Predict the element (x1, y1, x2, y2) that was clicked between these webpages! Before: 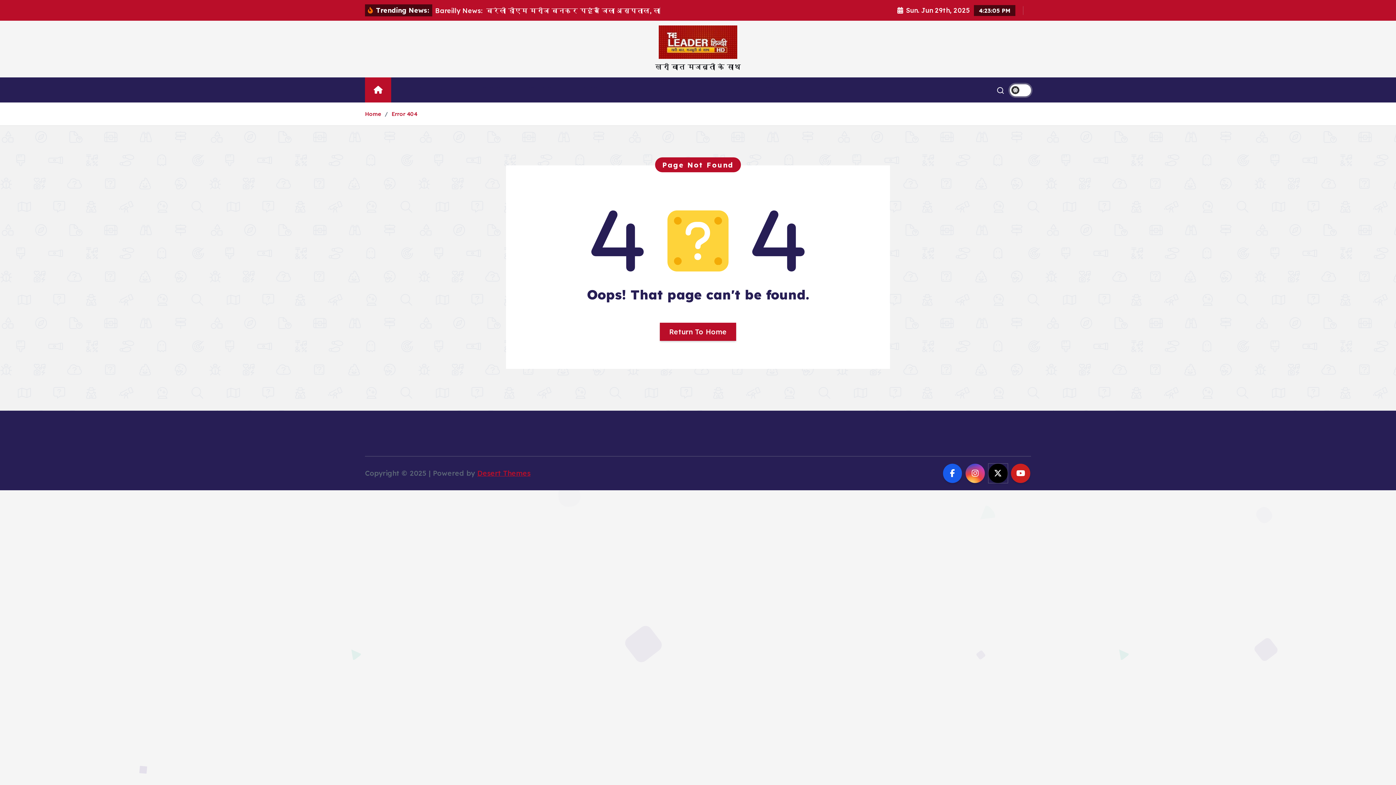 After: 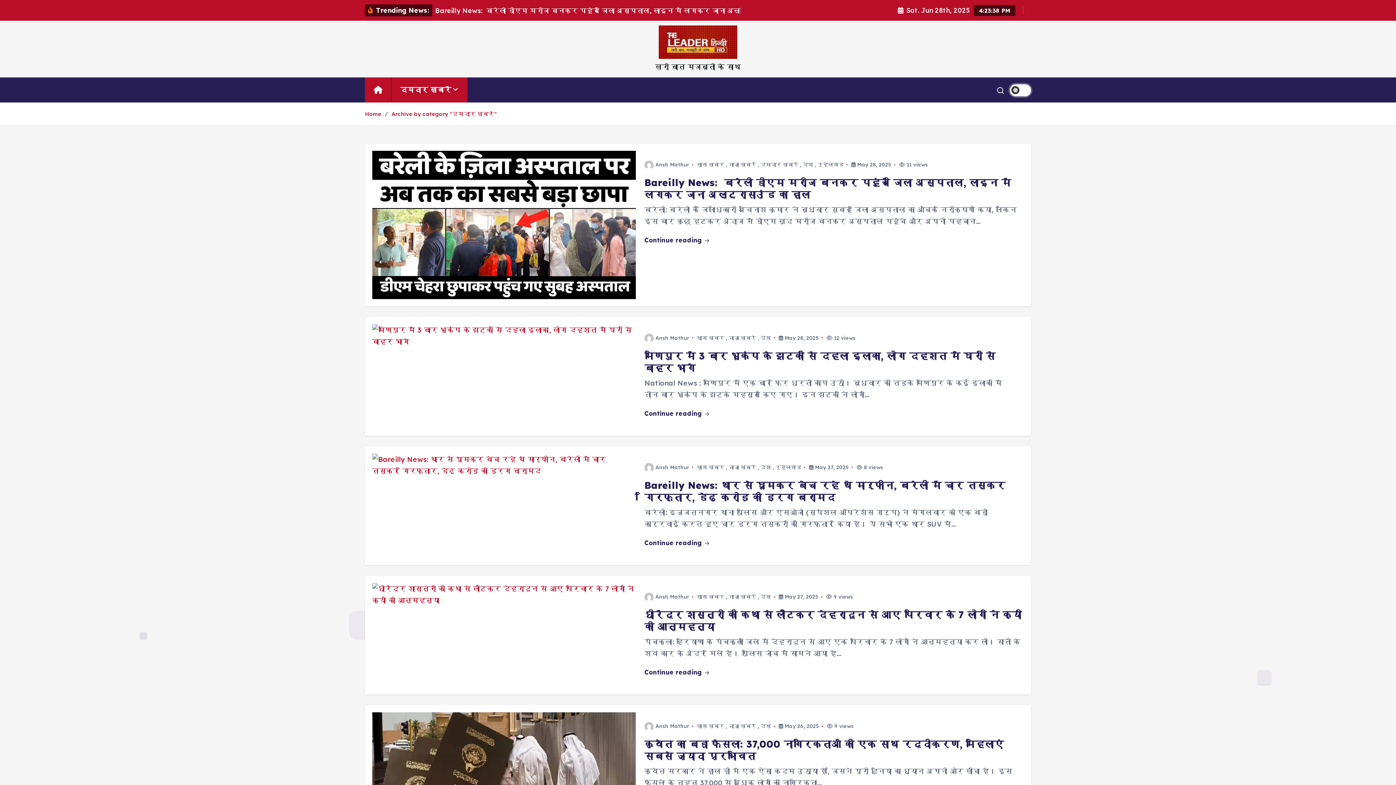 Action: bbox: (391, 77, 467, 102) label: दमदार ख़बरें